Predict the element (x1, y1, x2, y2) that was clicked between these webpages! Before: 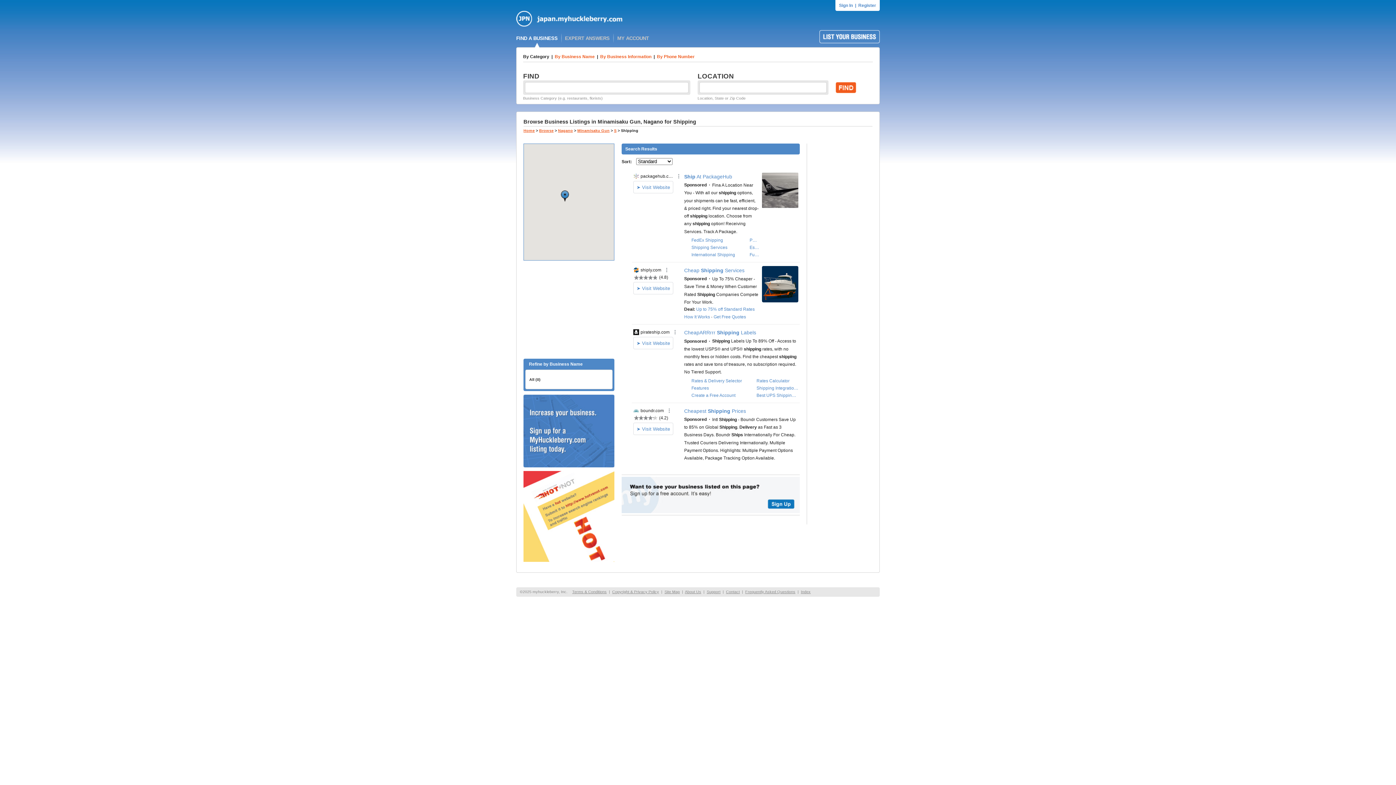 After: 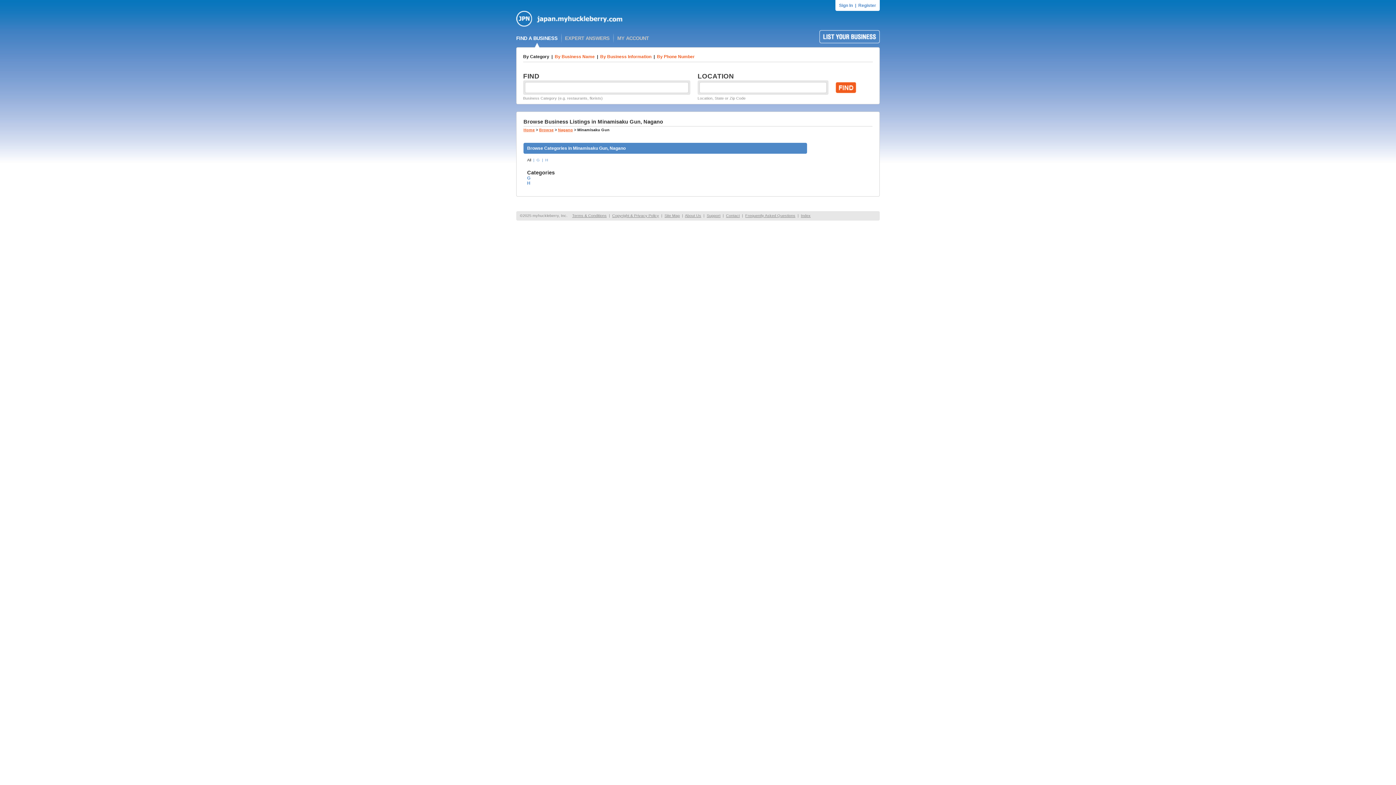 Action: label: Minamisaku Gun bbox: (577, 128, 609, 132)